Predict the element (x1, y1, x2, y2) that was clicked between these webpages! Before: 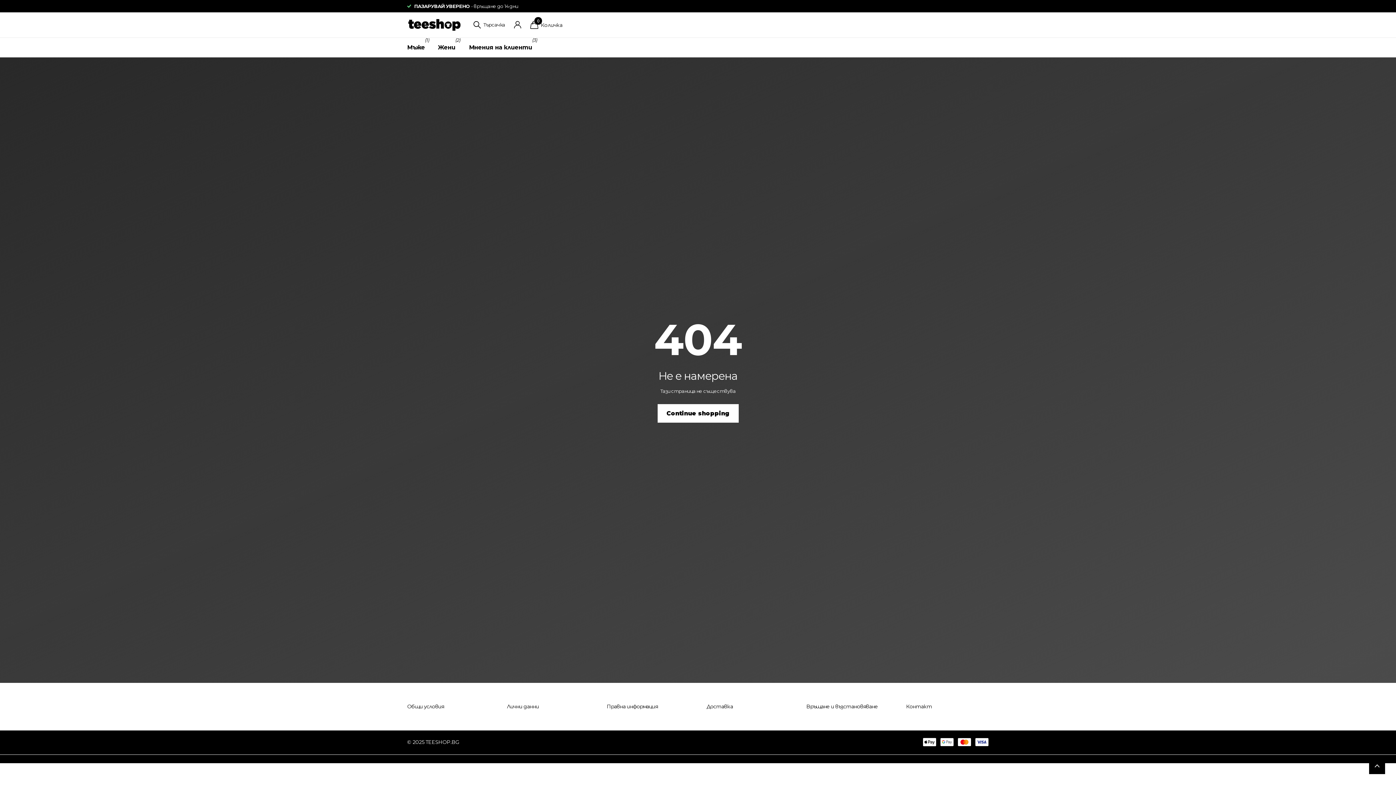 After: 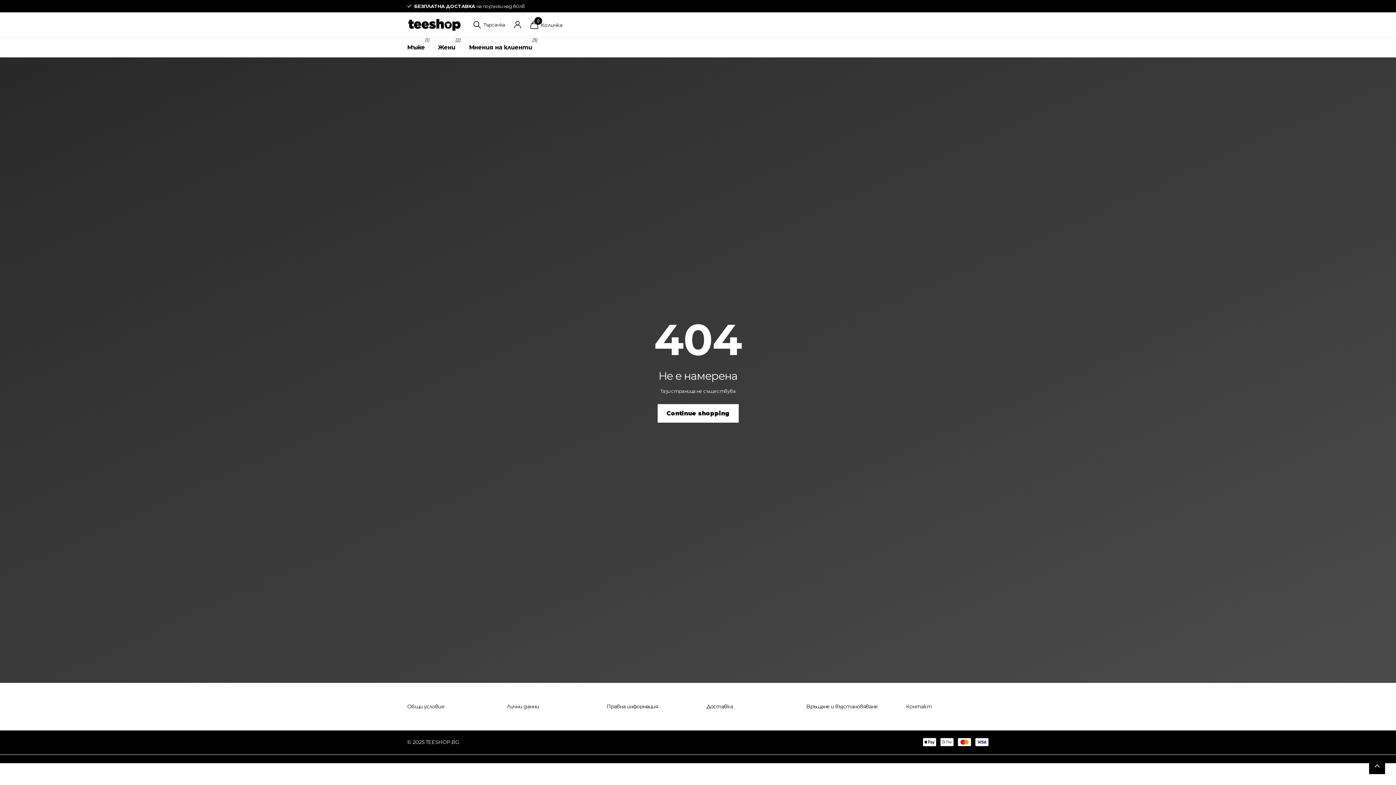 Action: label: Обратно най-горе bbox: (1369, 758, 1385, 774)